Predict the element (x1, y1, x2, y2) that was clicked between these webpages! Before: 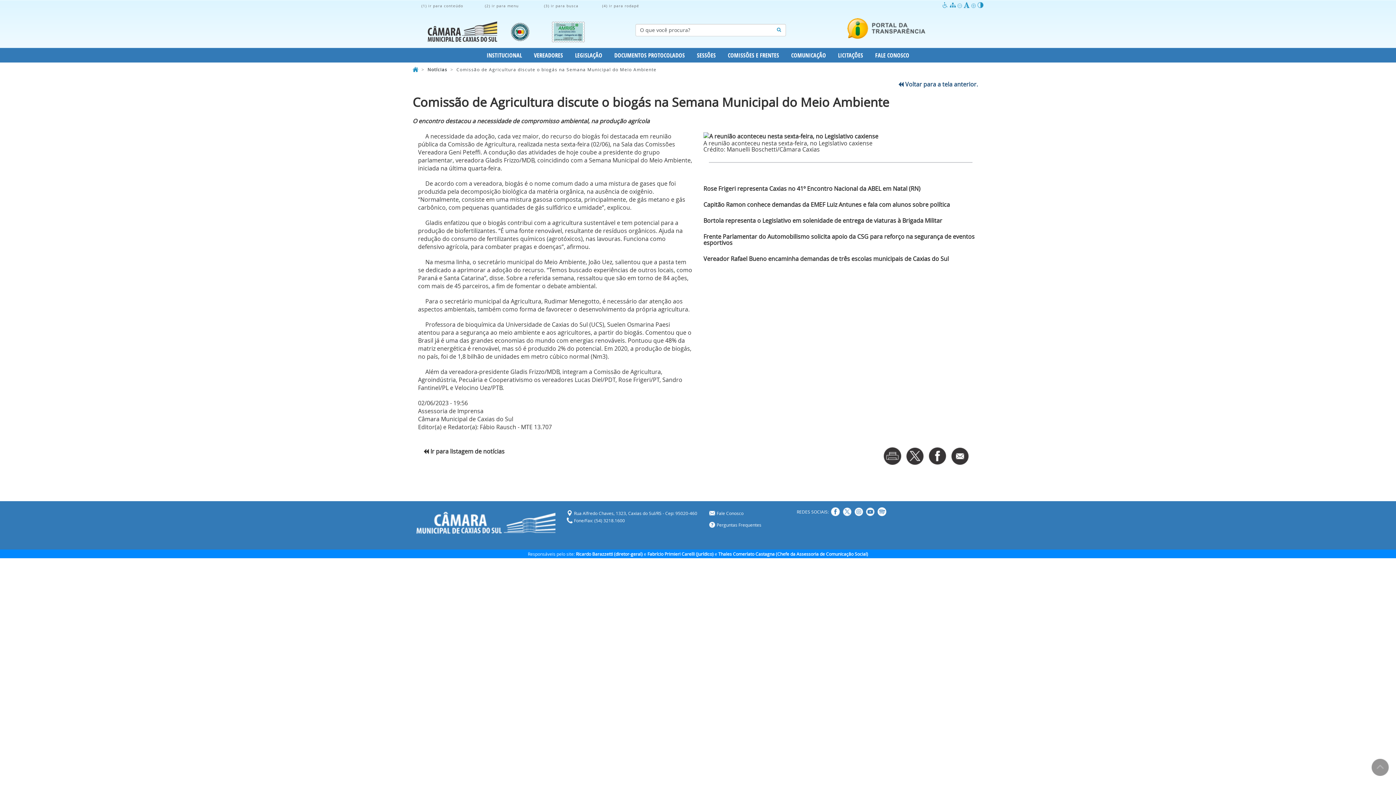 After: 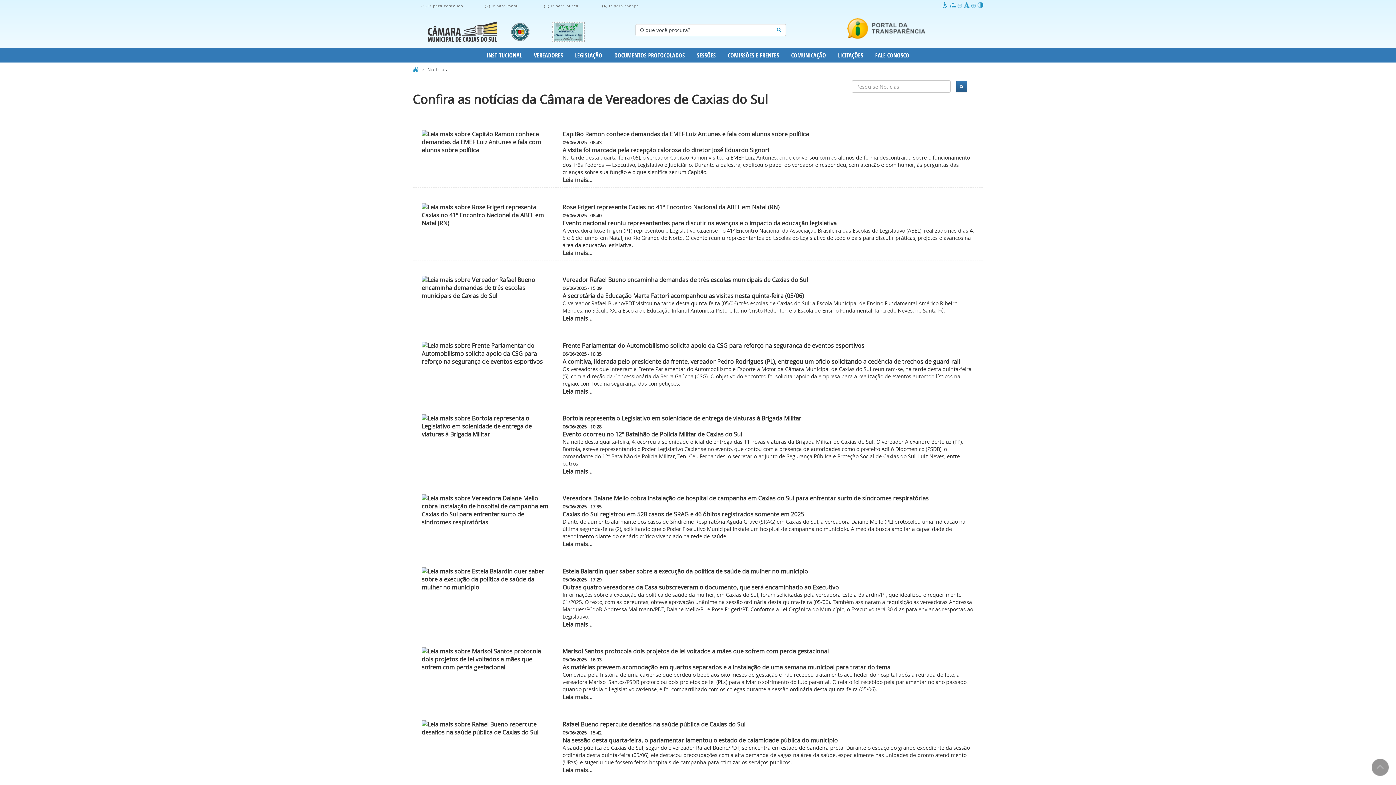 Action: bbox: (423, 447, 504, 455) label:  Ir para listagem de notícias